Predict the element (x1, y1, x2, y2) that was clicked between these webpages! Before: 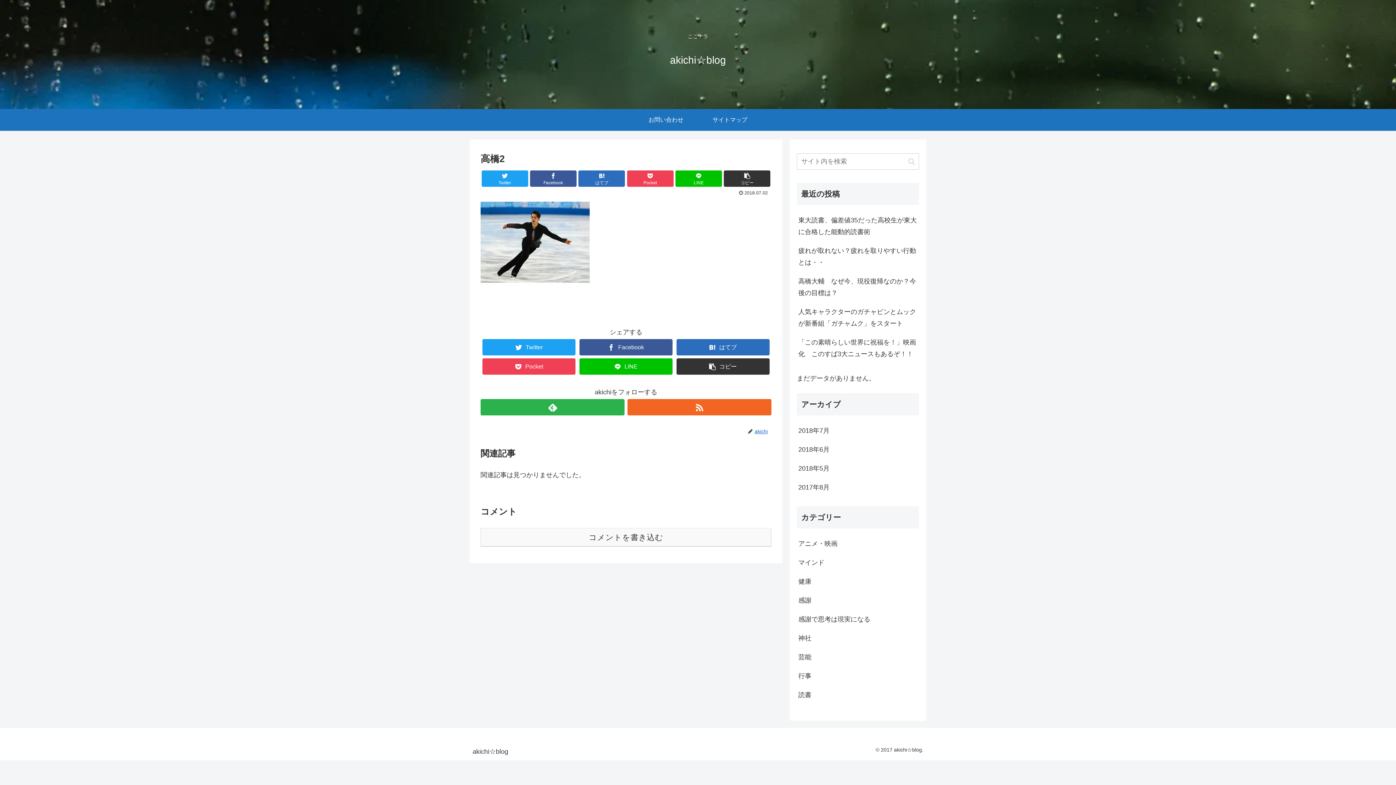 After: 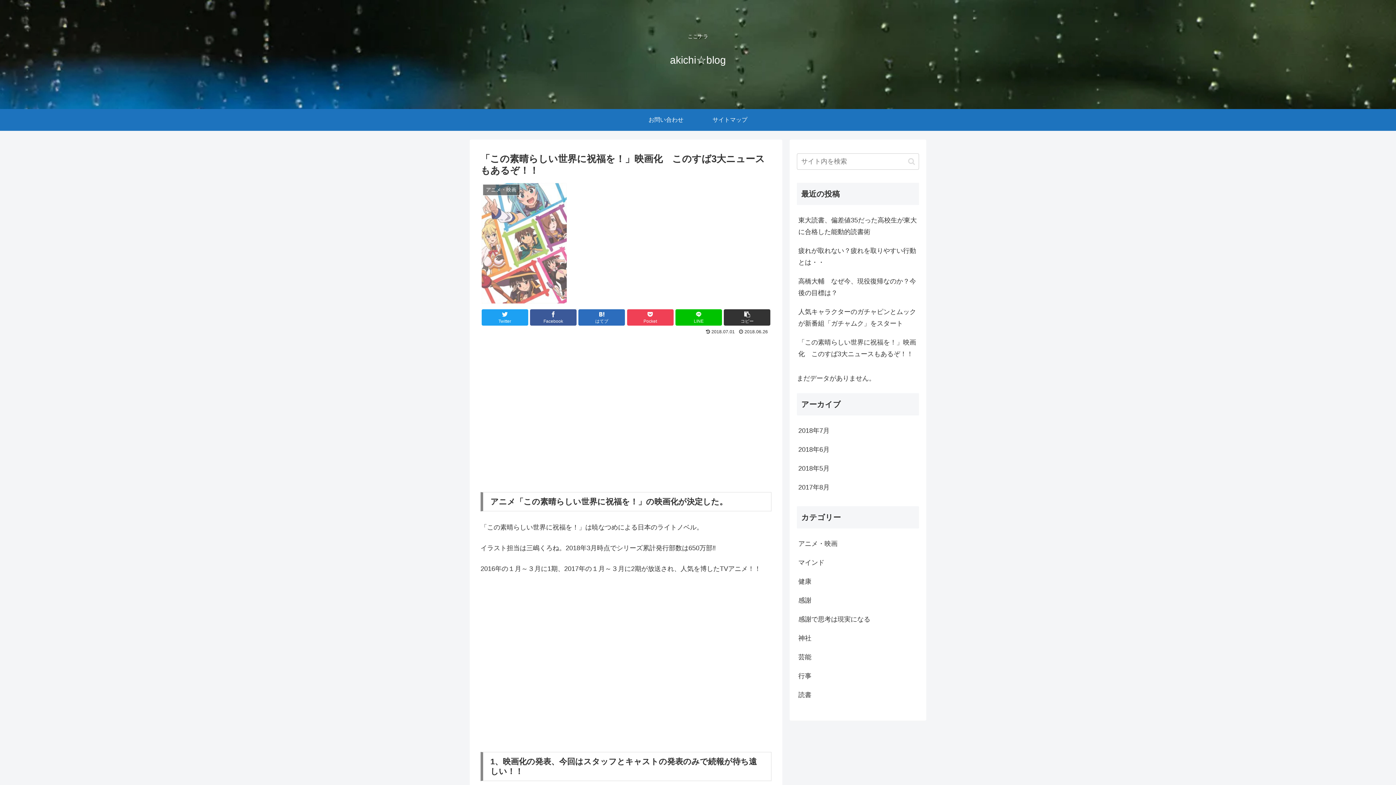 Action: bbox: (797, 333, 919, 363) label: 「この素晴らしい世界に祝福を！」映画化　このすば3大ニュースもあるぞ！！